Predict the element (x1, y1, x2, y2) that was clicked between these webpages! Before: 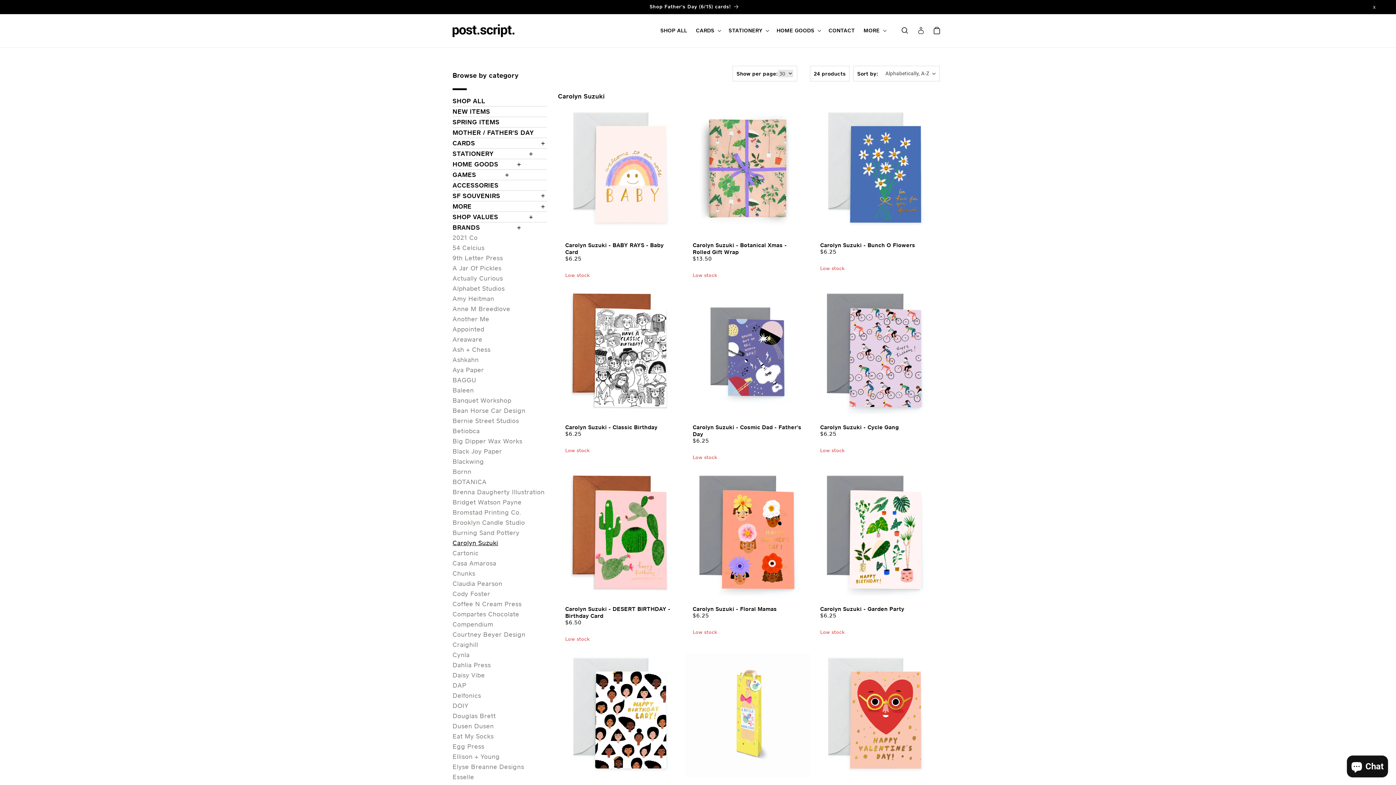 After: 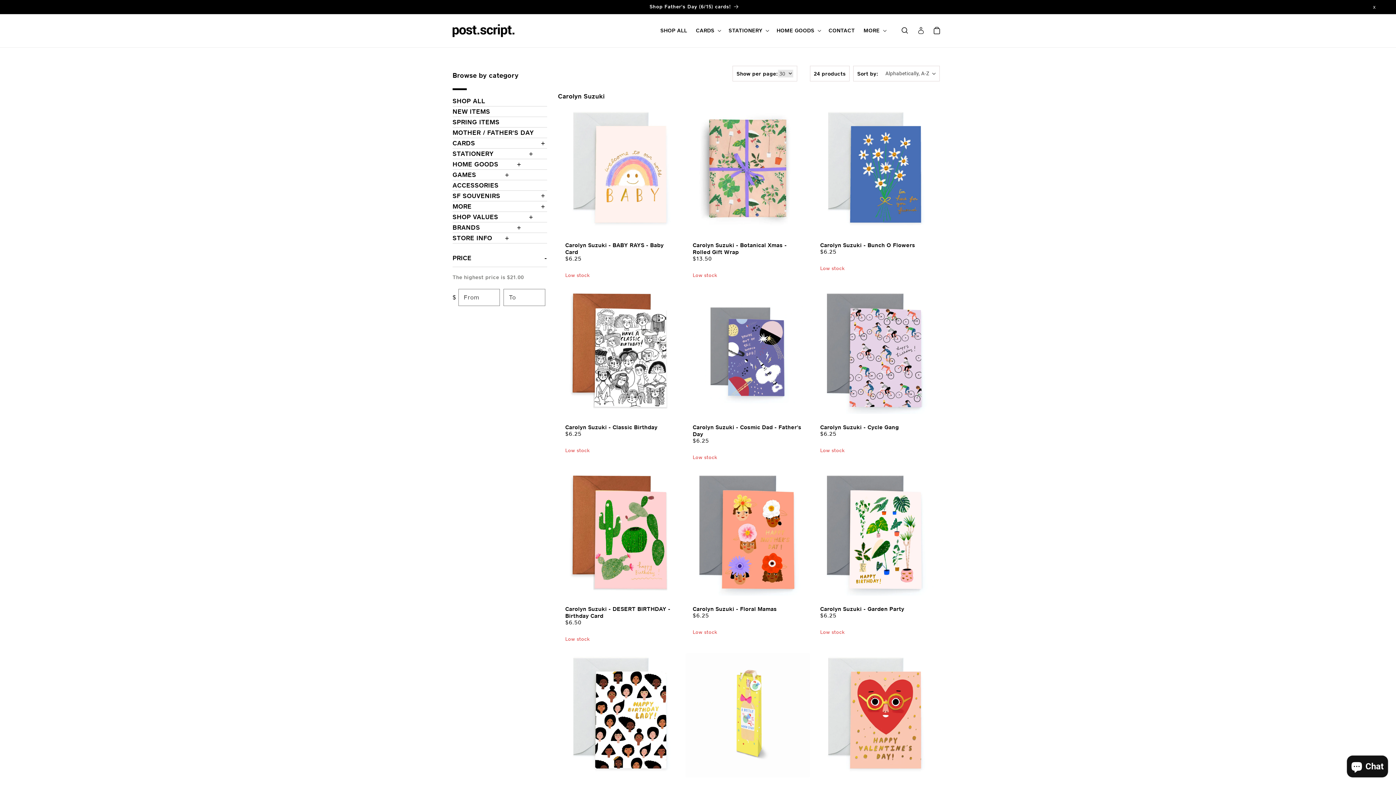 Action: bbox: (514, 222, 523, 233) label: +